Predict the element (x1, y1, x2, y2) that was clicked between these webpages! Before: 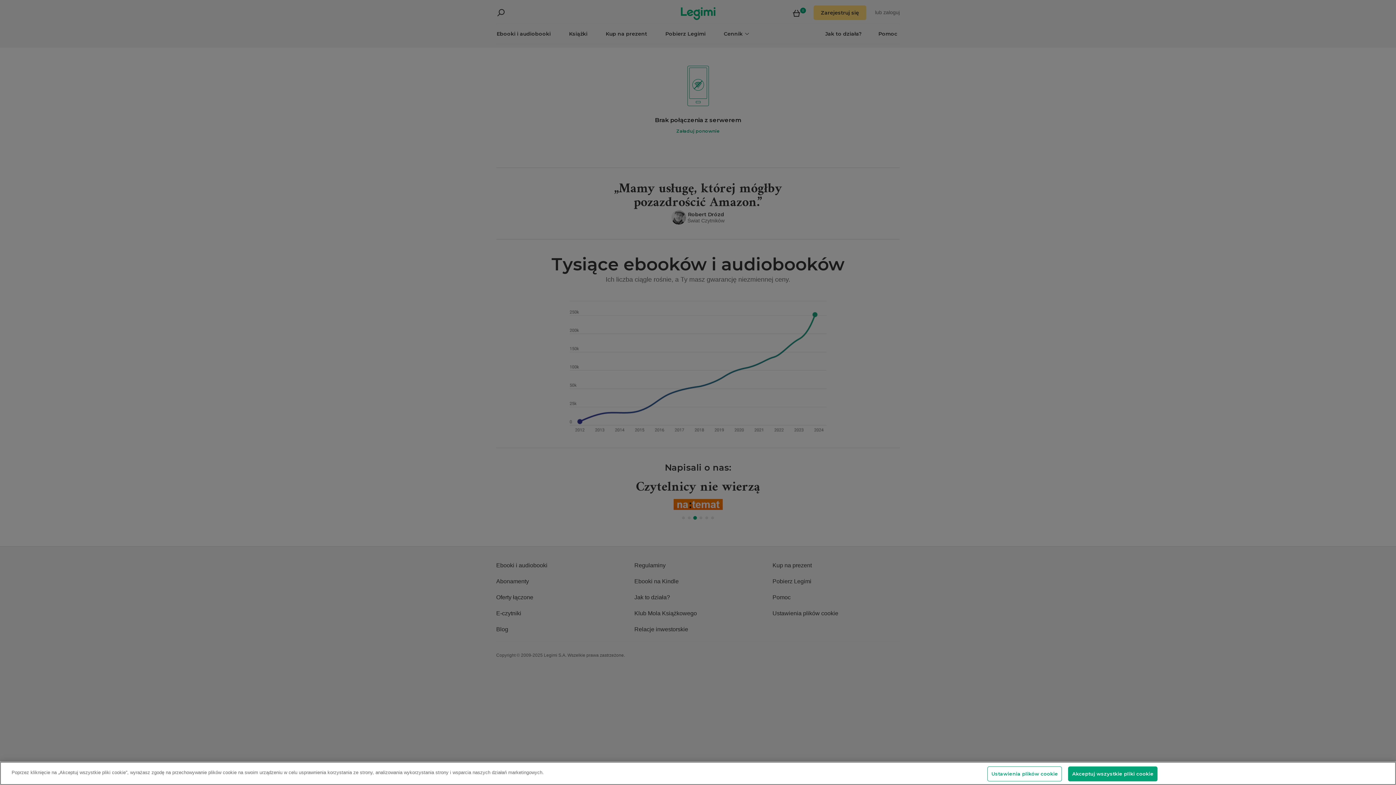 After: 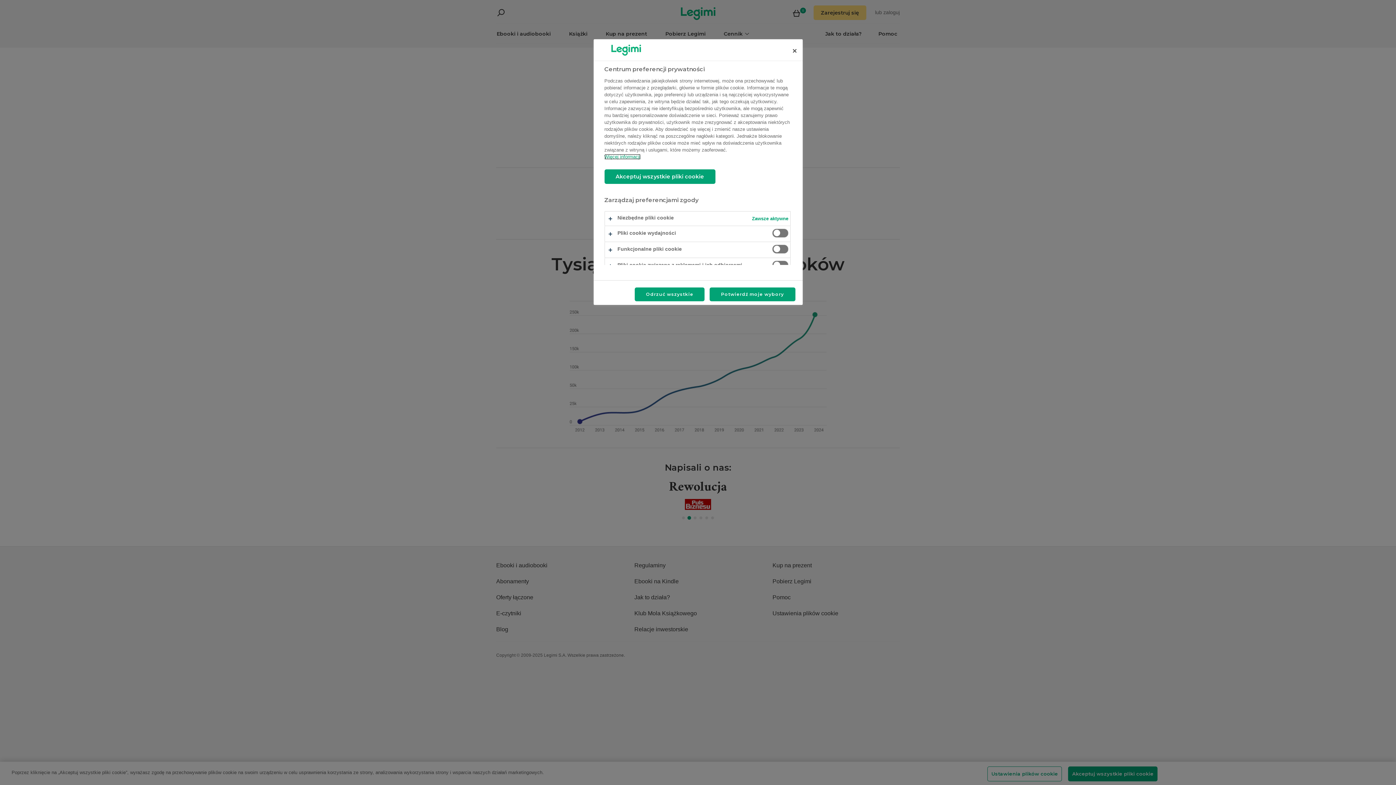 Action: label: Ustawienia plików cookie bbox: (987, 766, 1062, 781)